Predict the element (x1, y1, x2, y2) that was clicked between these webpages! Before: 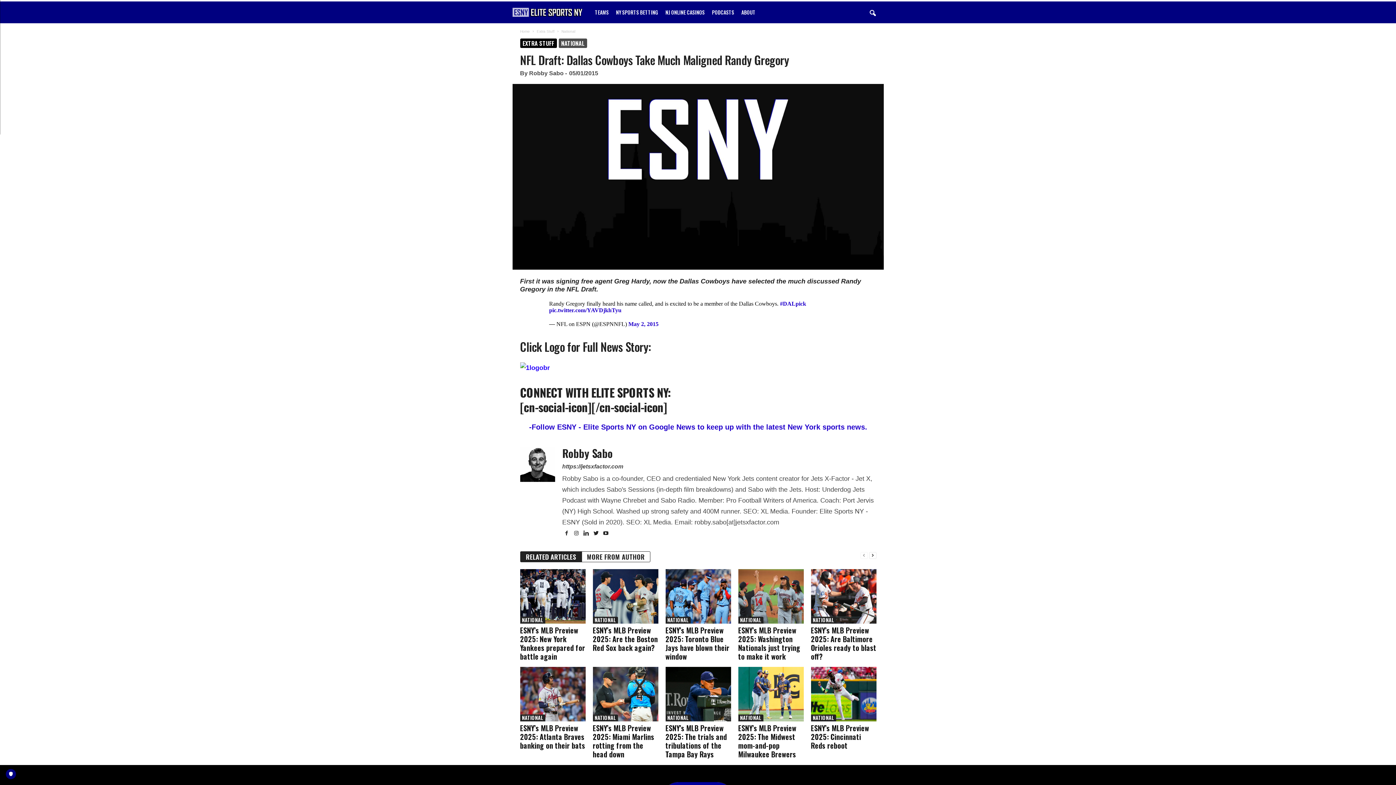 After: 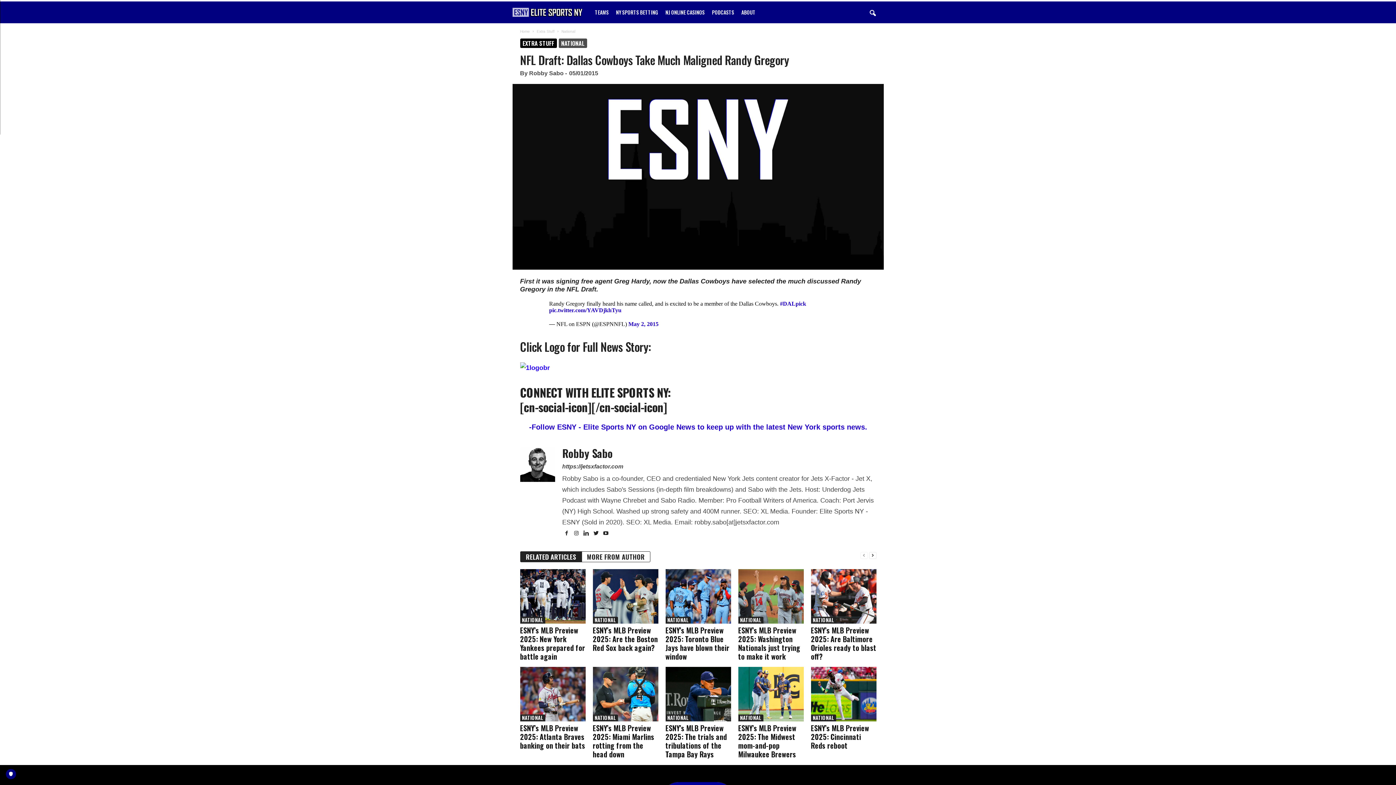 Action: bbox: (591, 531, 601, 536) label:  